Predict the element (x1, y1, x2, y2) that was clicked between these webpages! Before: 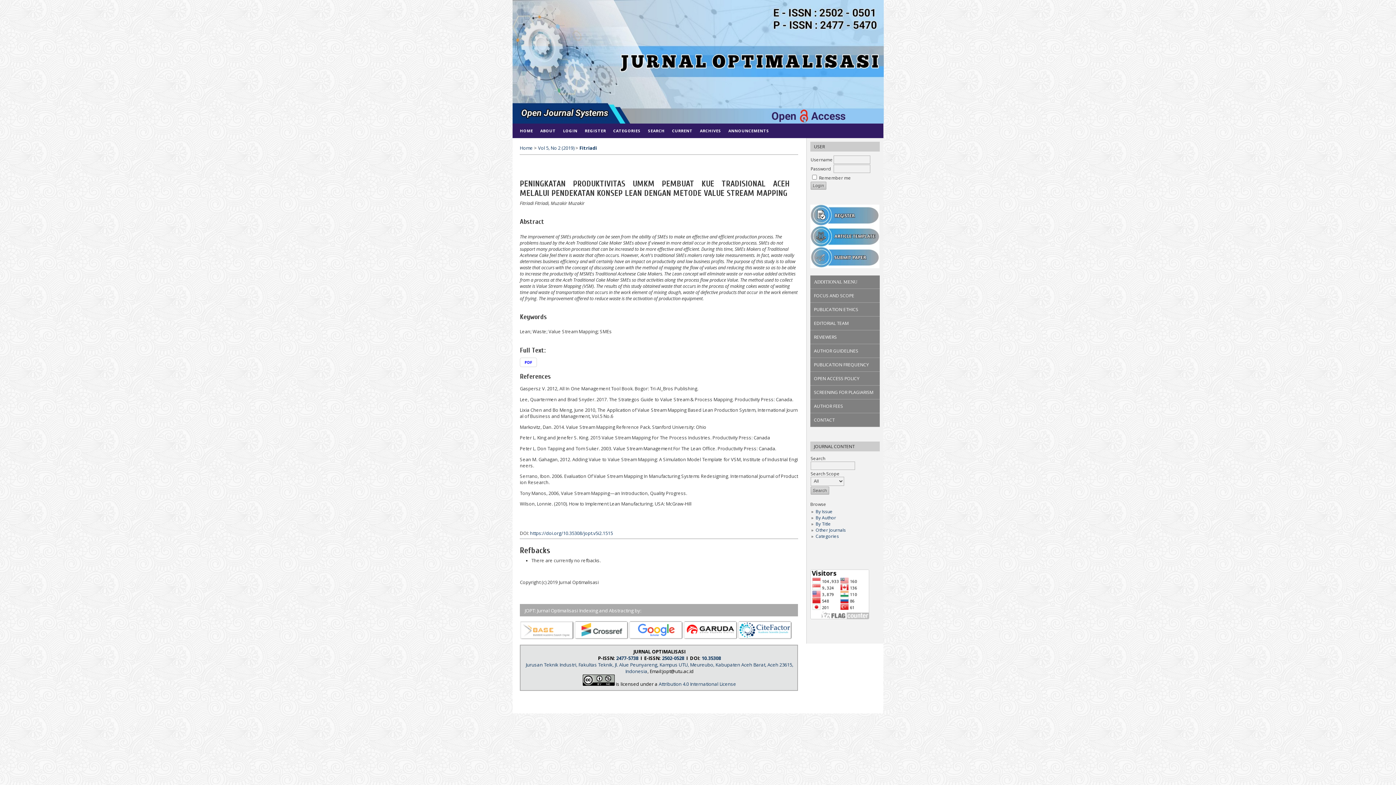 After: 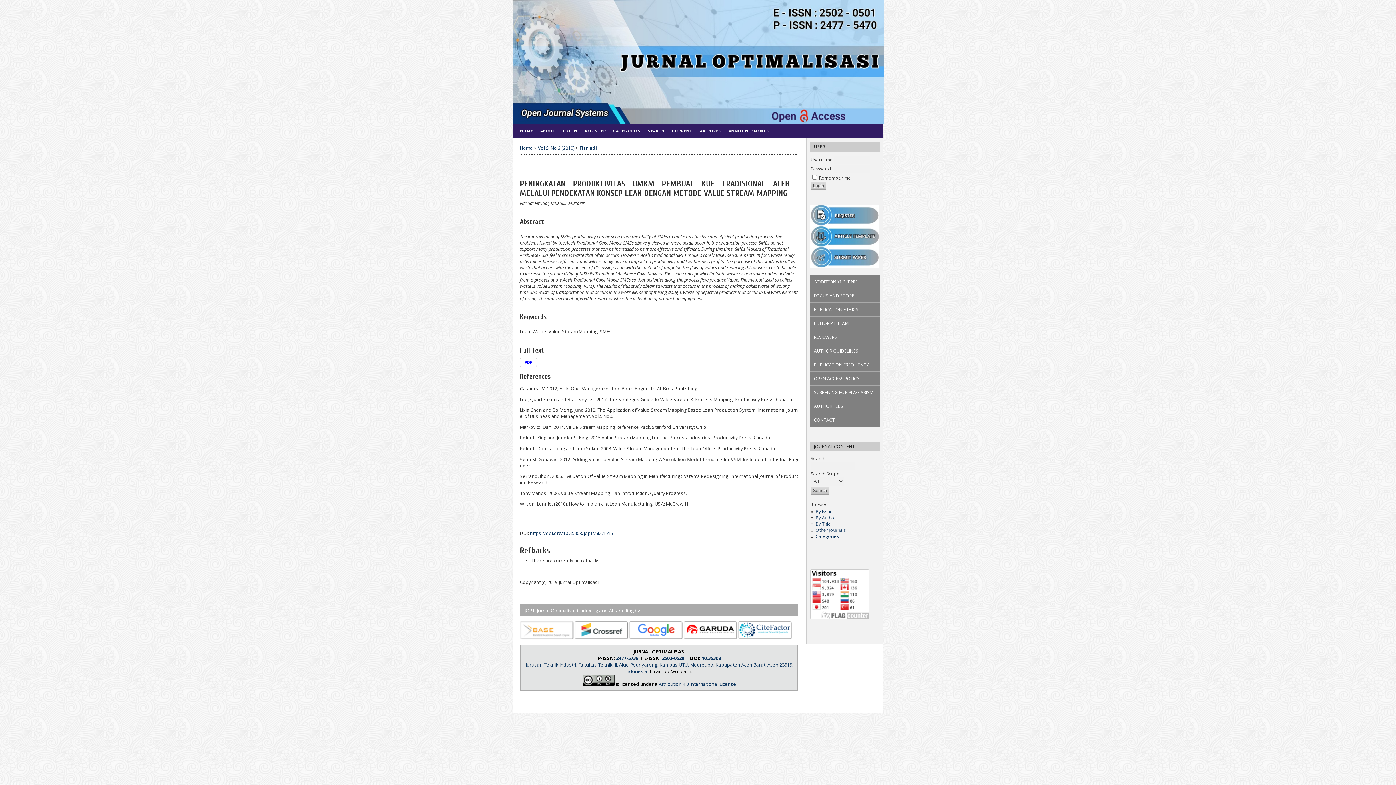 Action: bbox: (629, 635, 683, 641)